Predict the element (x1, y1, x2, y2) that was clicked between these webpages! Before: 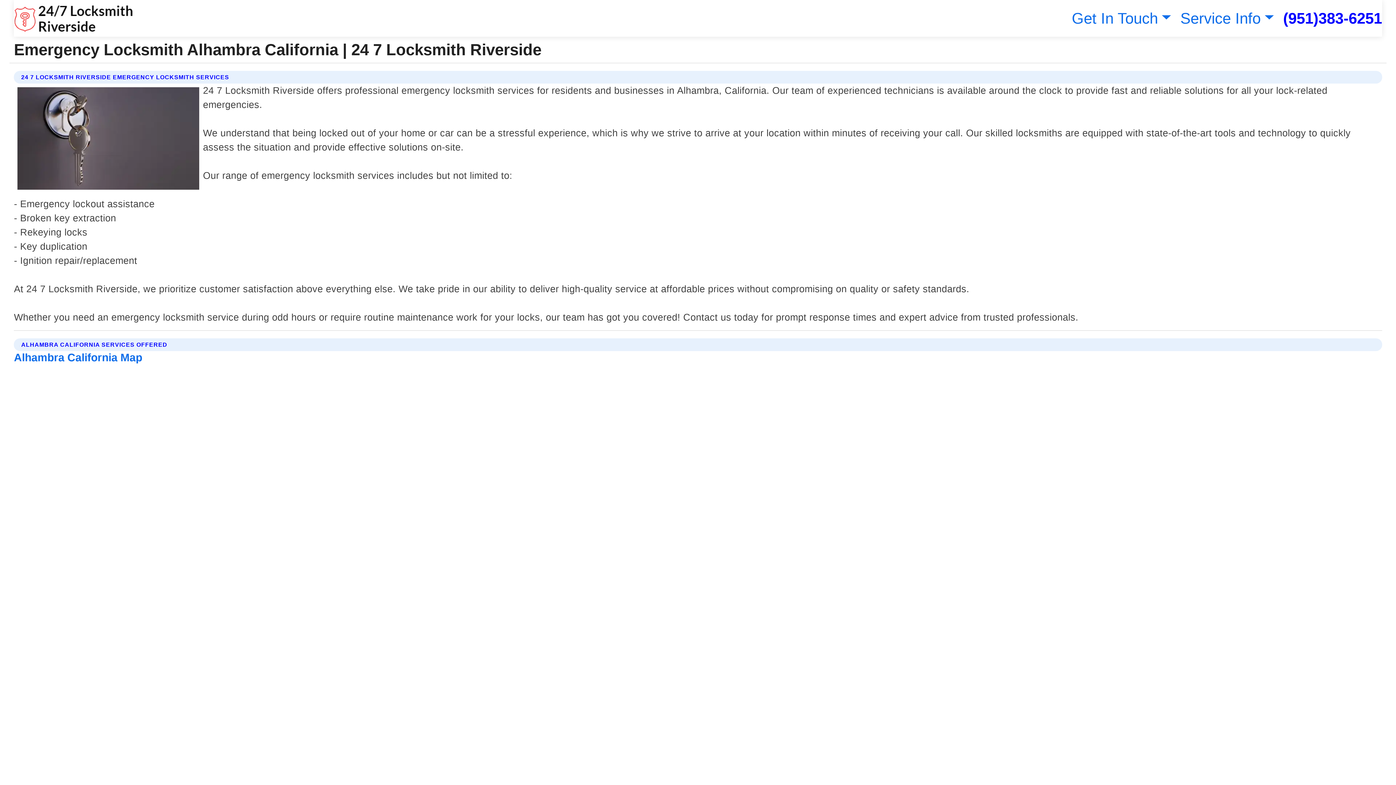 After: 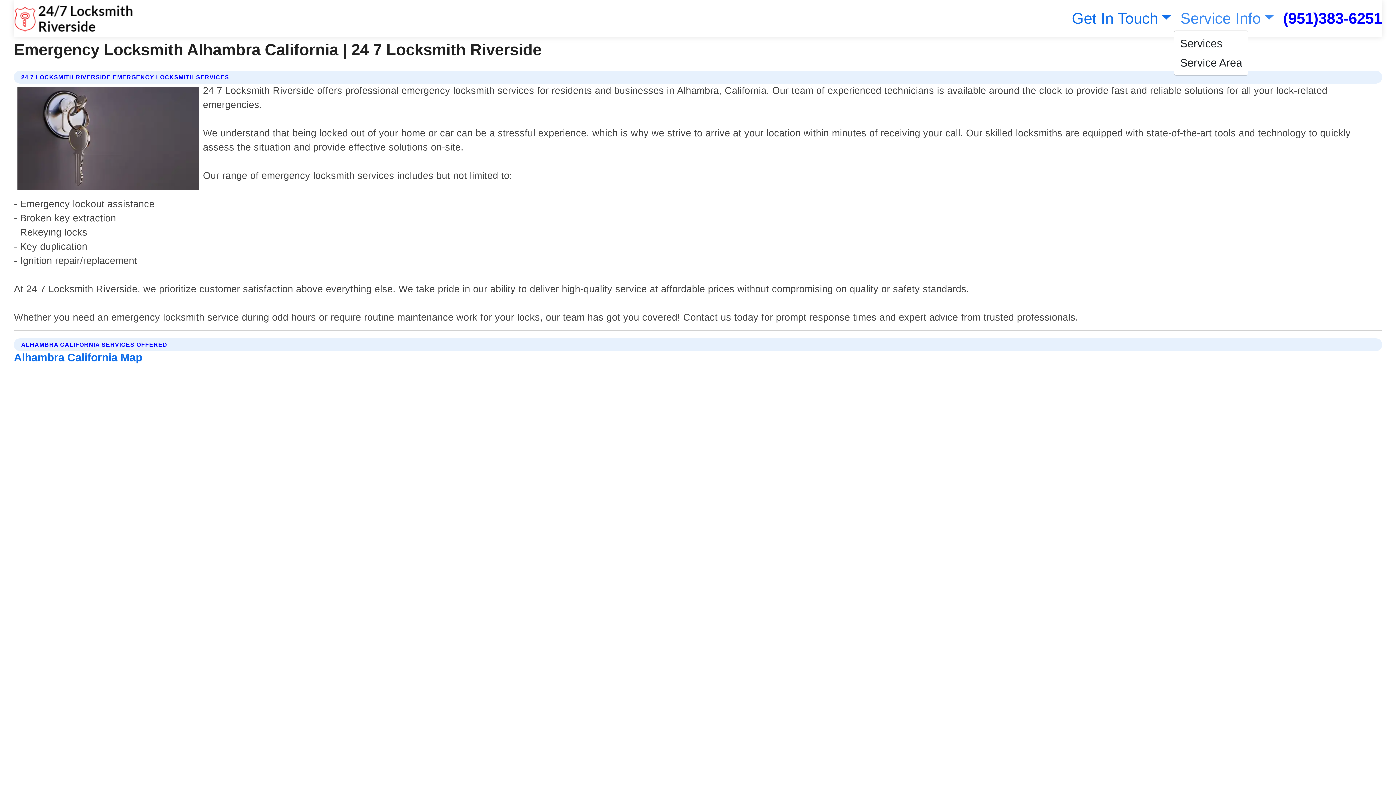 Action: bbox: (1177, 9, 1274, 26) label: Service Info